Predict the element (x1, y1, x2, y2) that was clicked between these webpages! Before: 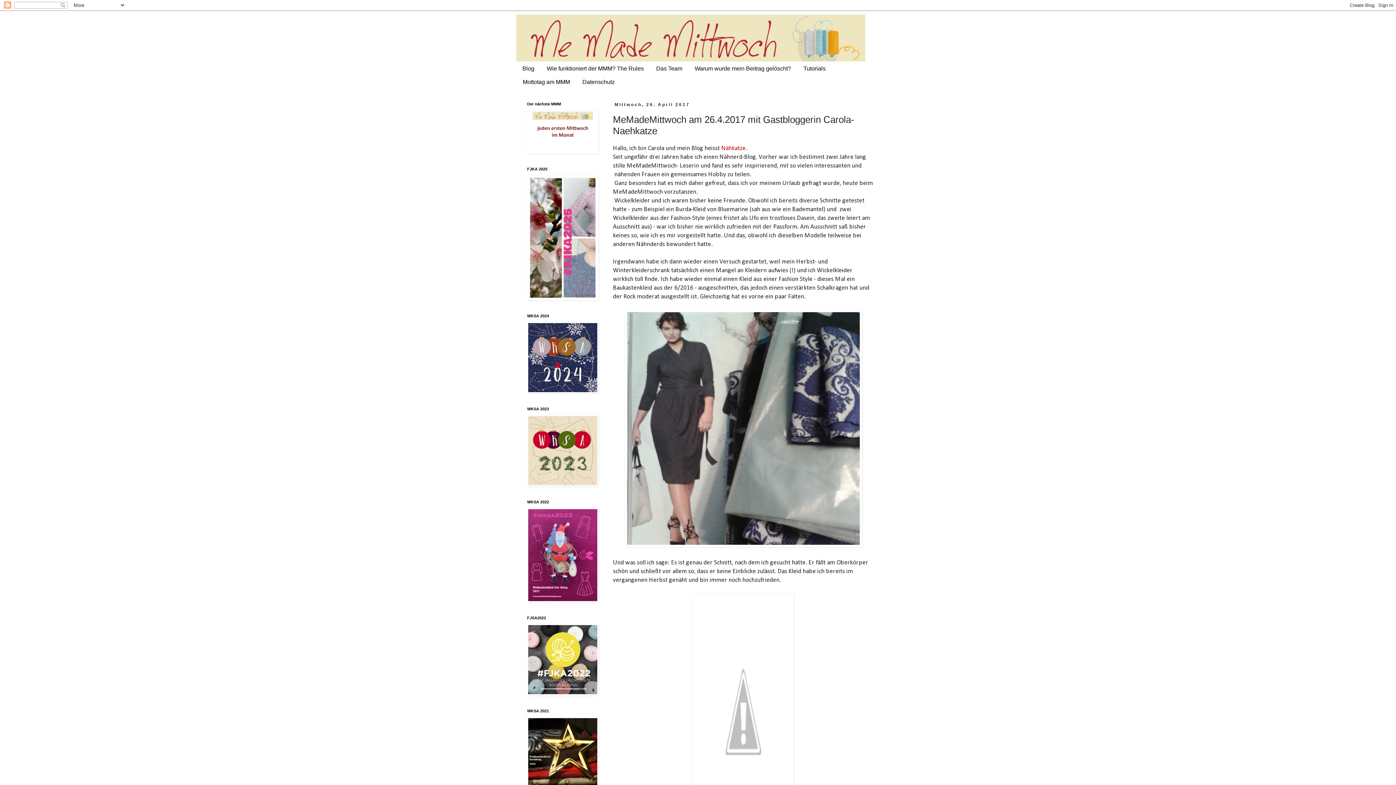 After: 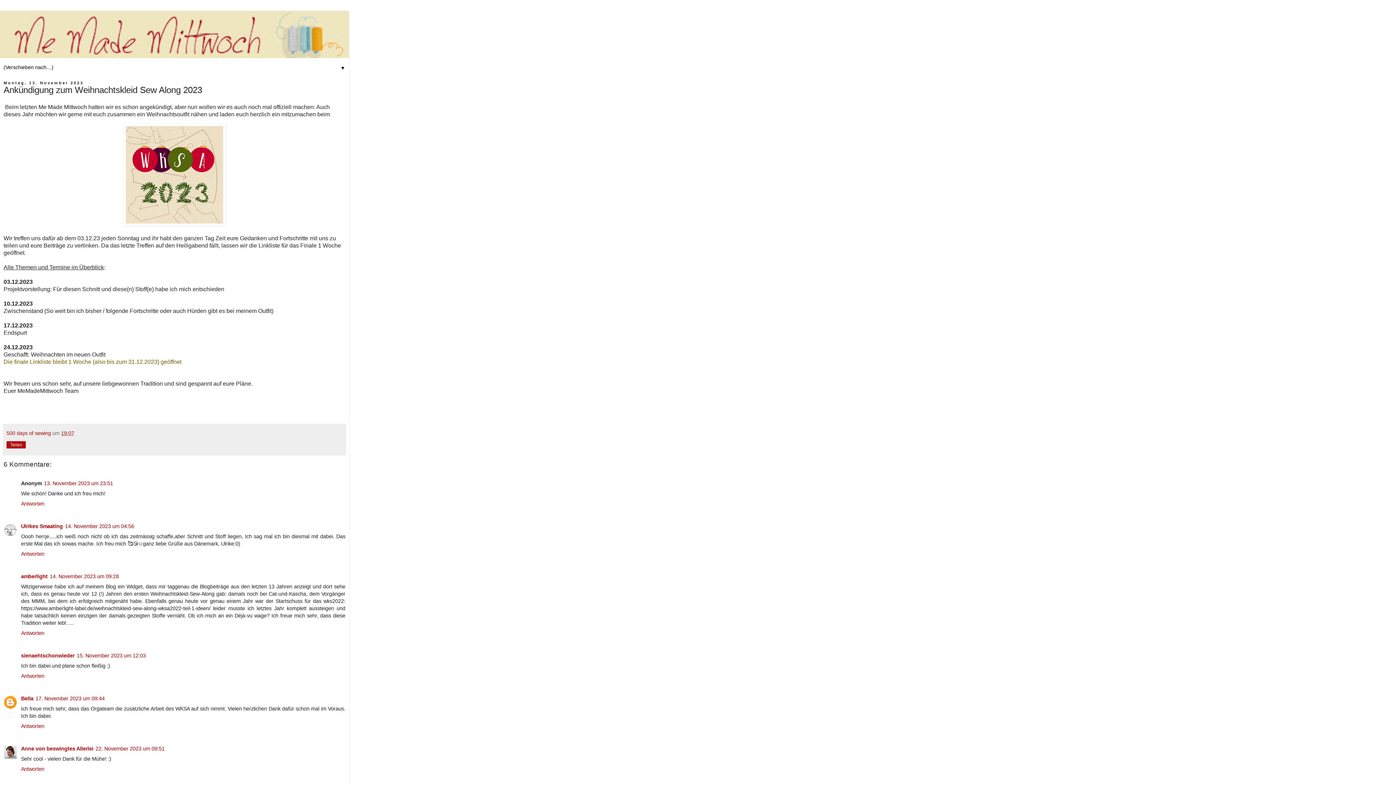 Action: bbox: (527, 482, 598, 488)